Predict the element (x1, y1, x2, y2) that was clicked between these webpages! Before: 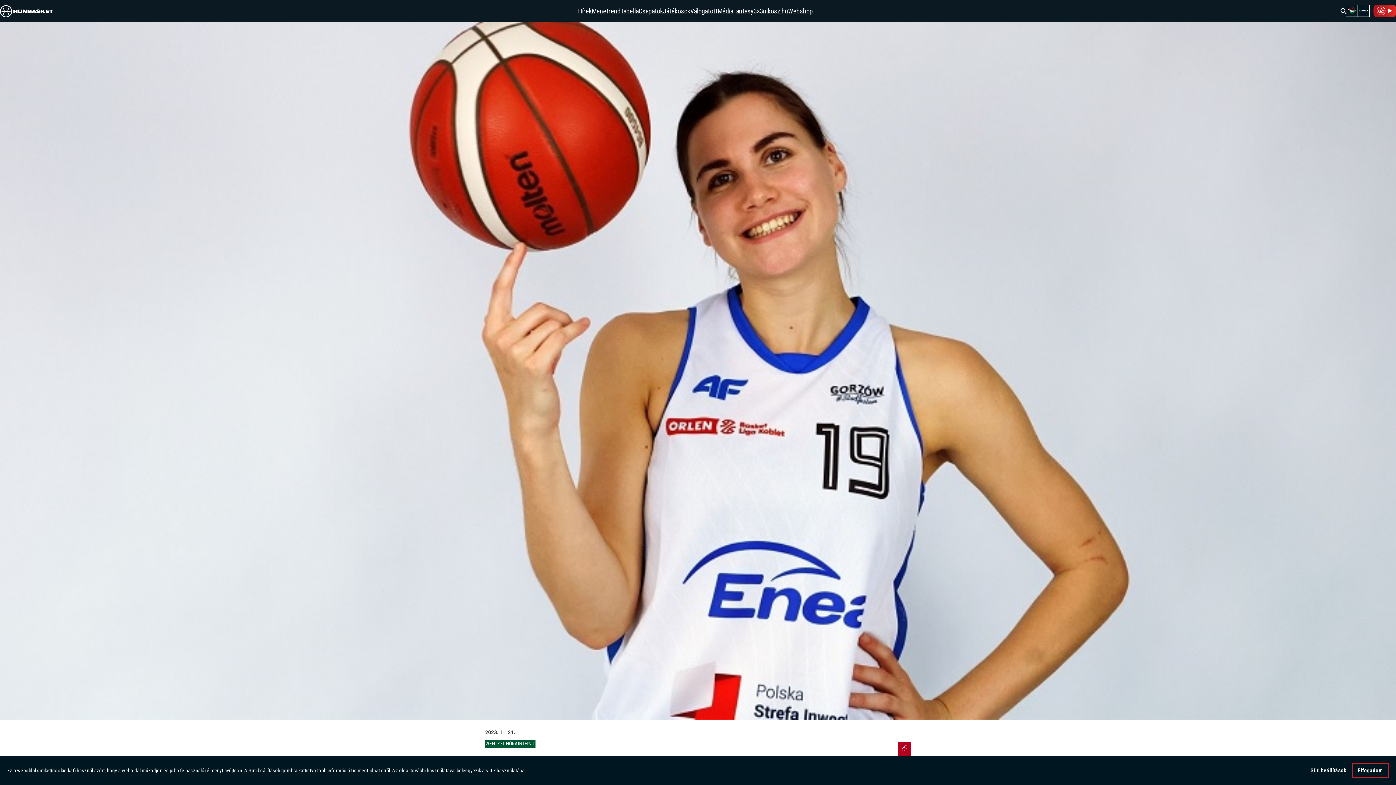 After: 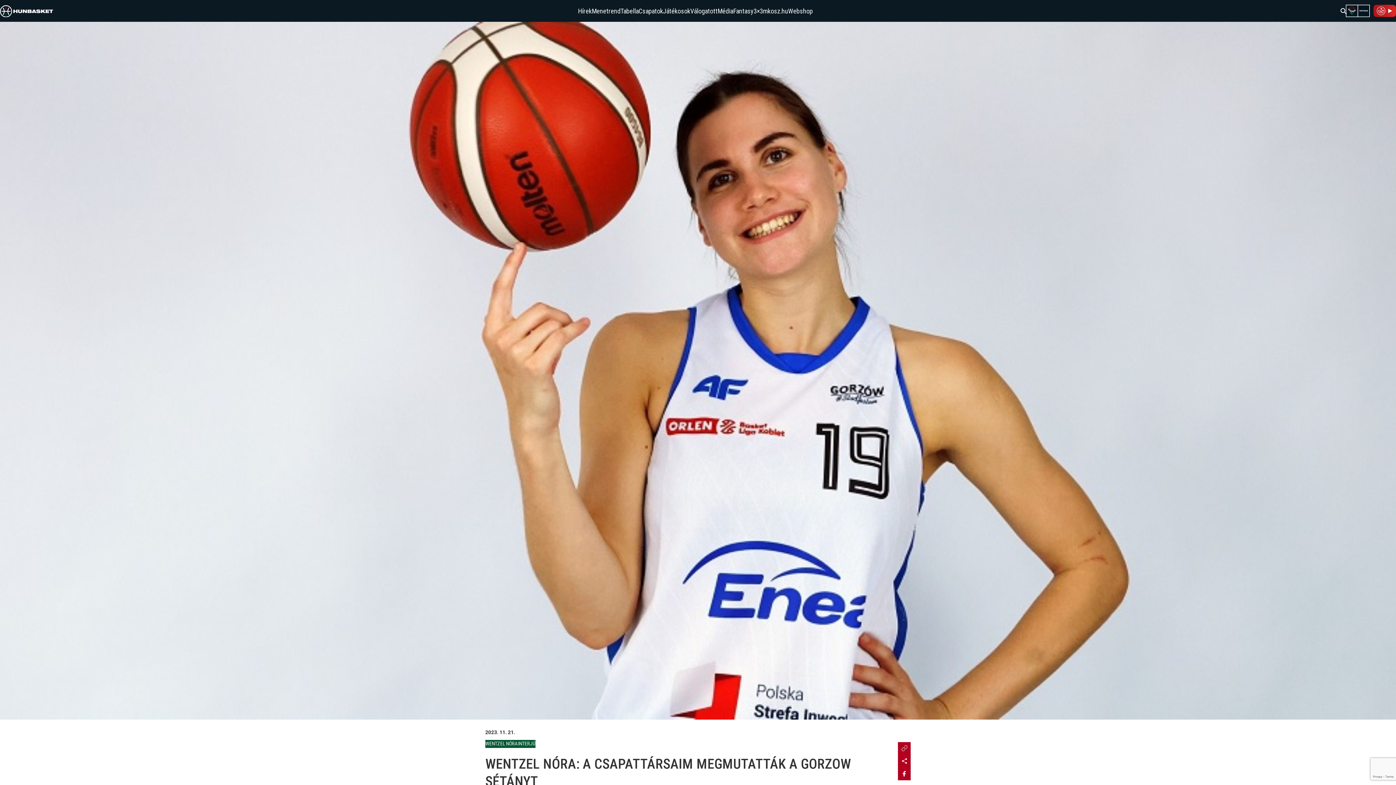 Action: label: Elfogadom bbox: (1352, 763, 1389, 778)